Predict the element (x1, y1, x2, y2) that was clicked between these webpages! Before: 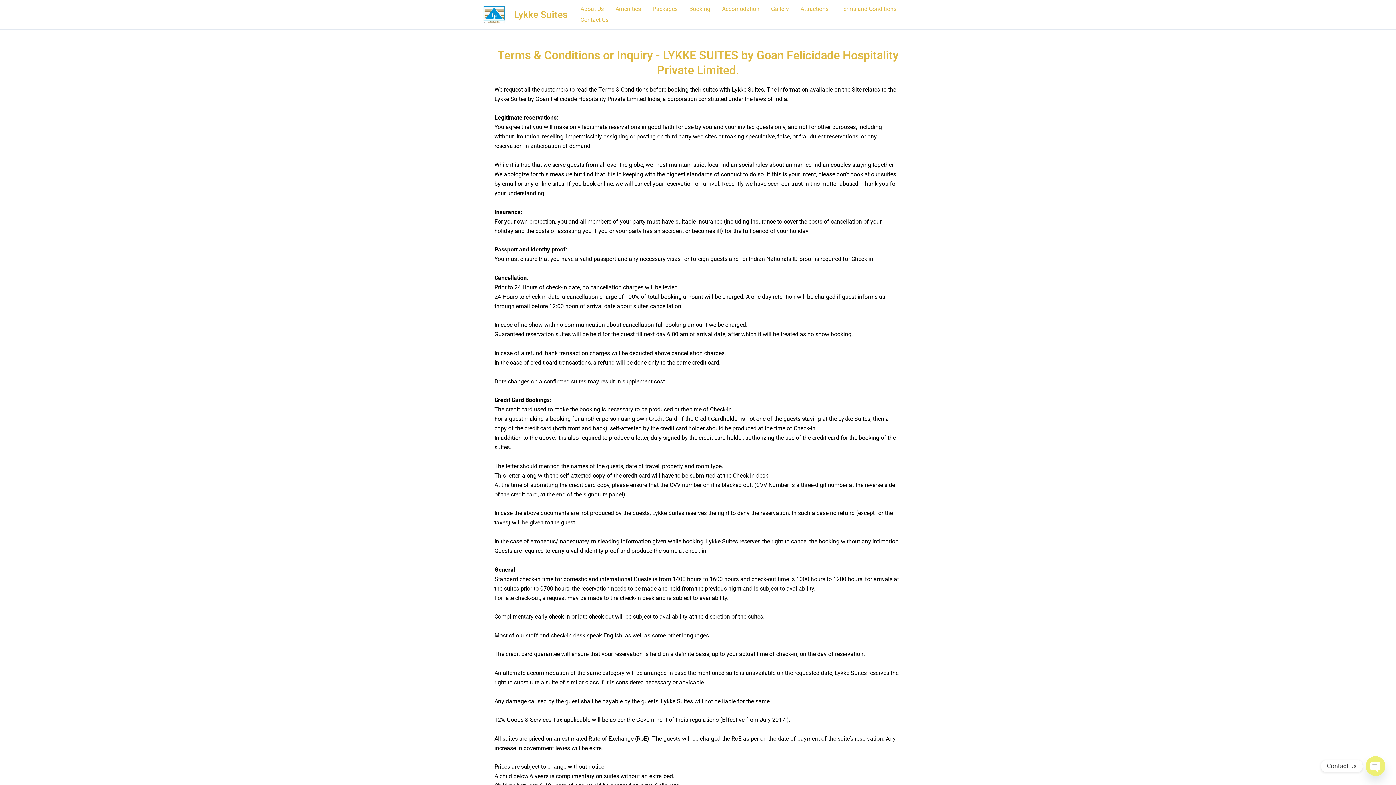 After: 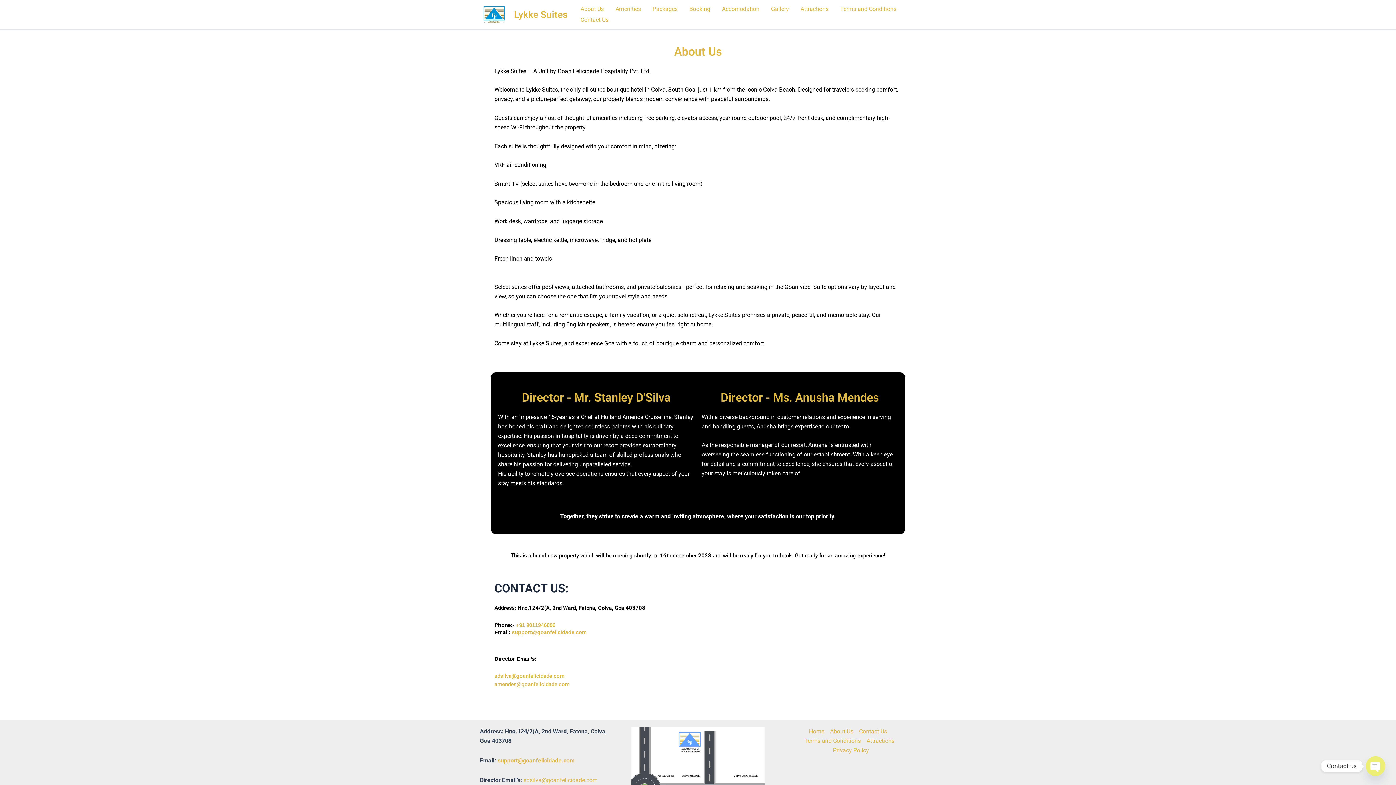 Action: bbox: (574, 3, 609, 14) label: About Us